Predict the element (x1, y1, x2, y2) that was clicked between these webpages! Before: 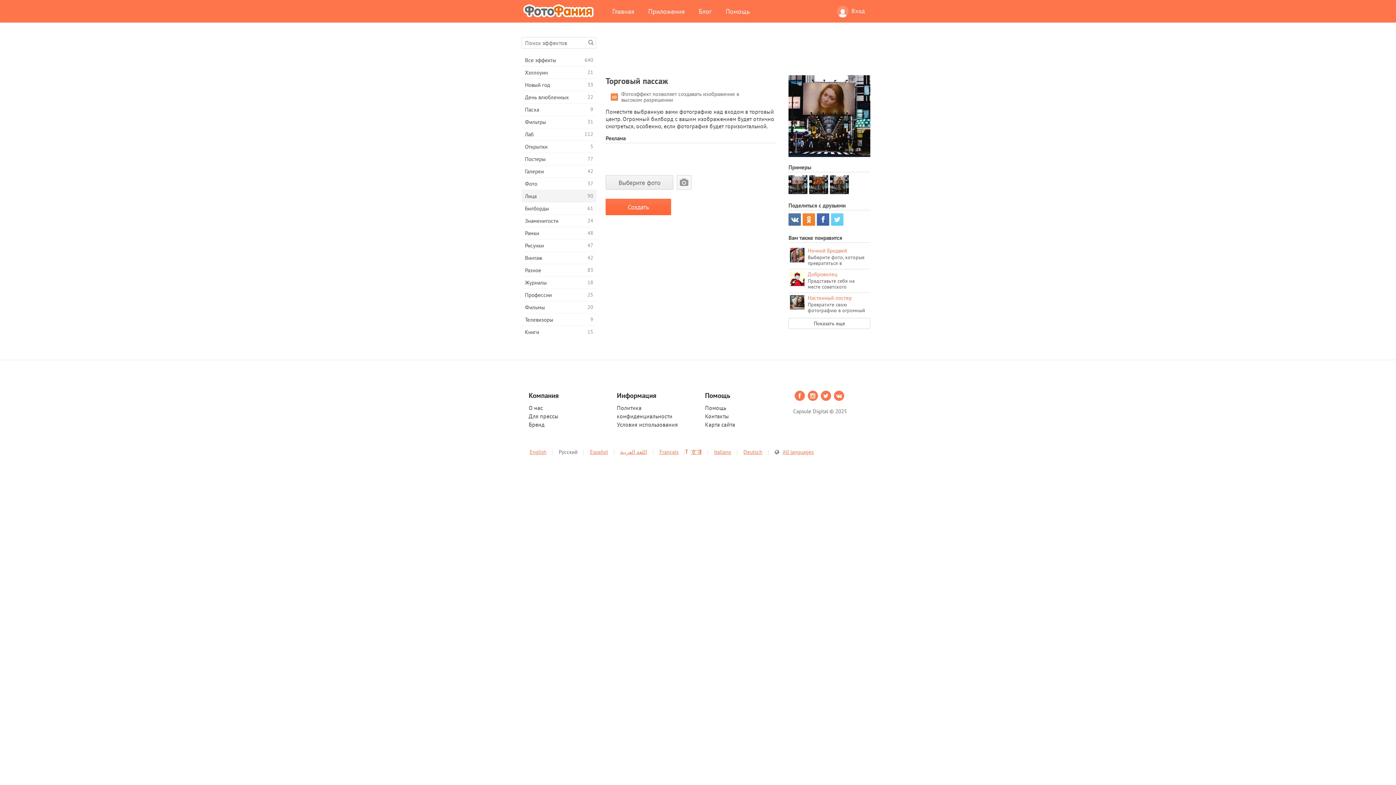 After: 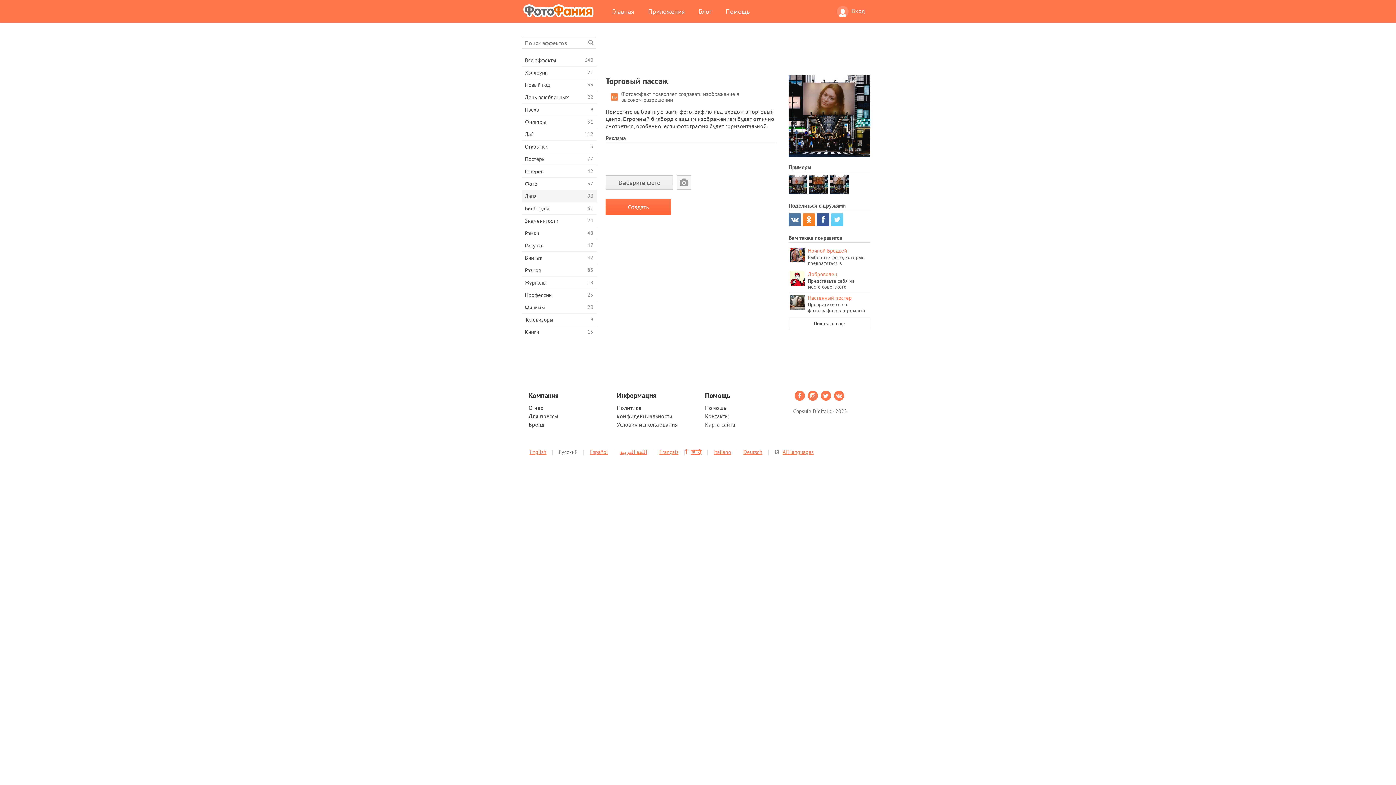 Action: bbox: (817, 213, 829, 225)